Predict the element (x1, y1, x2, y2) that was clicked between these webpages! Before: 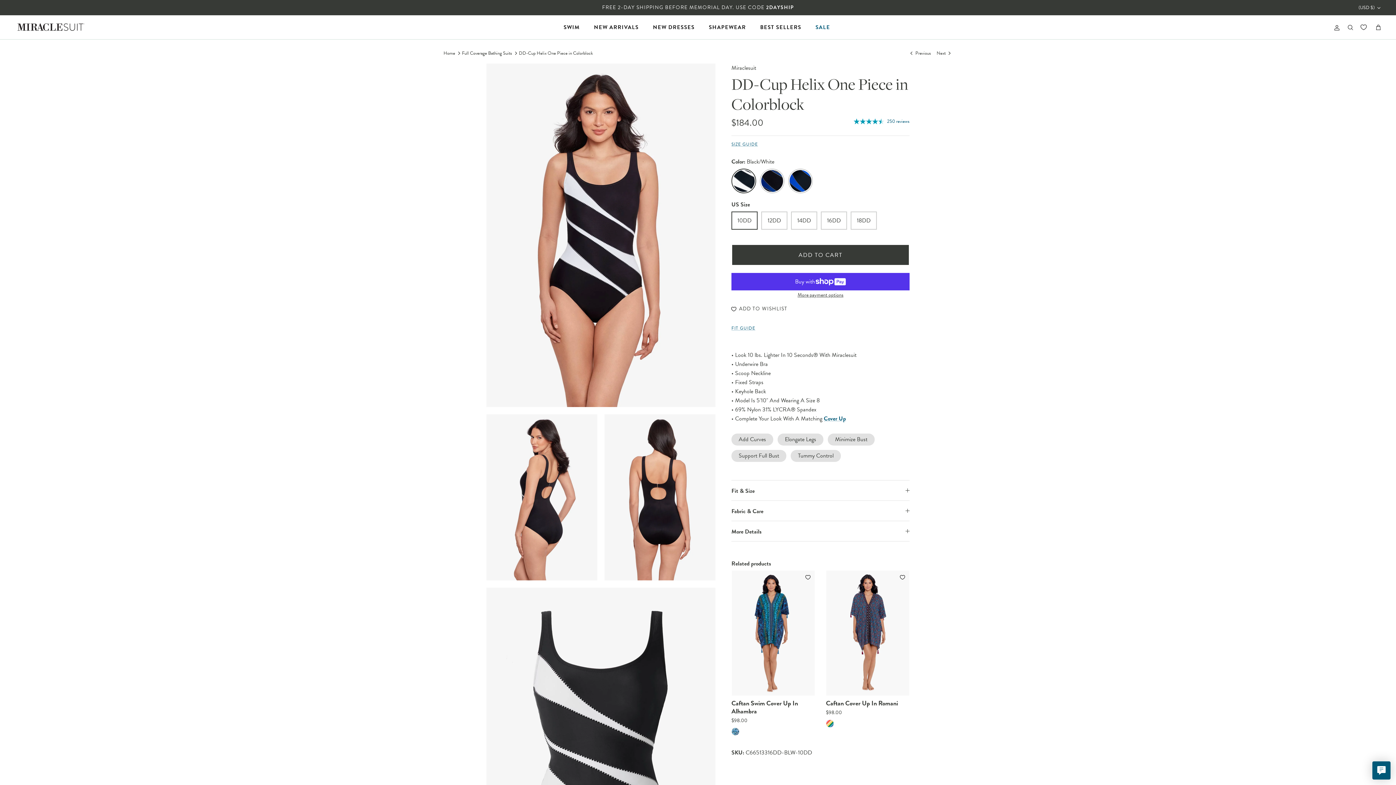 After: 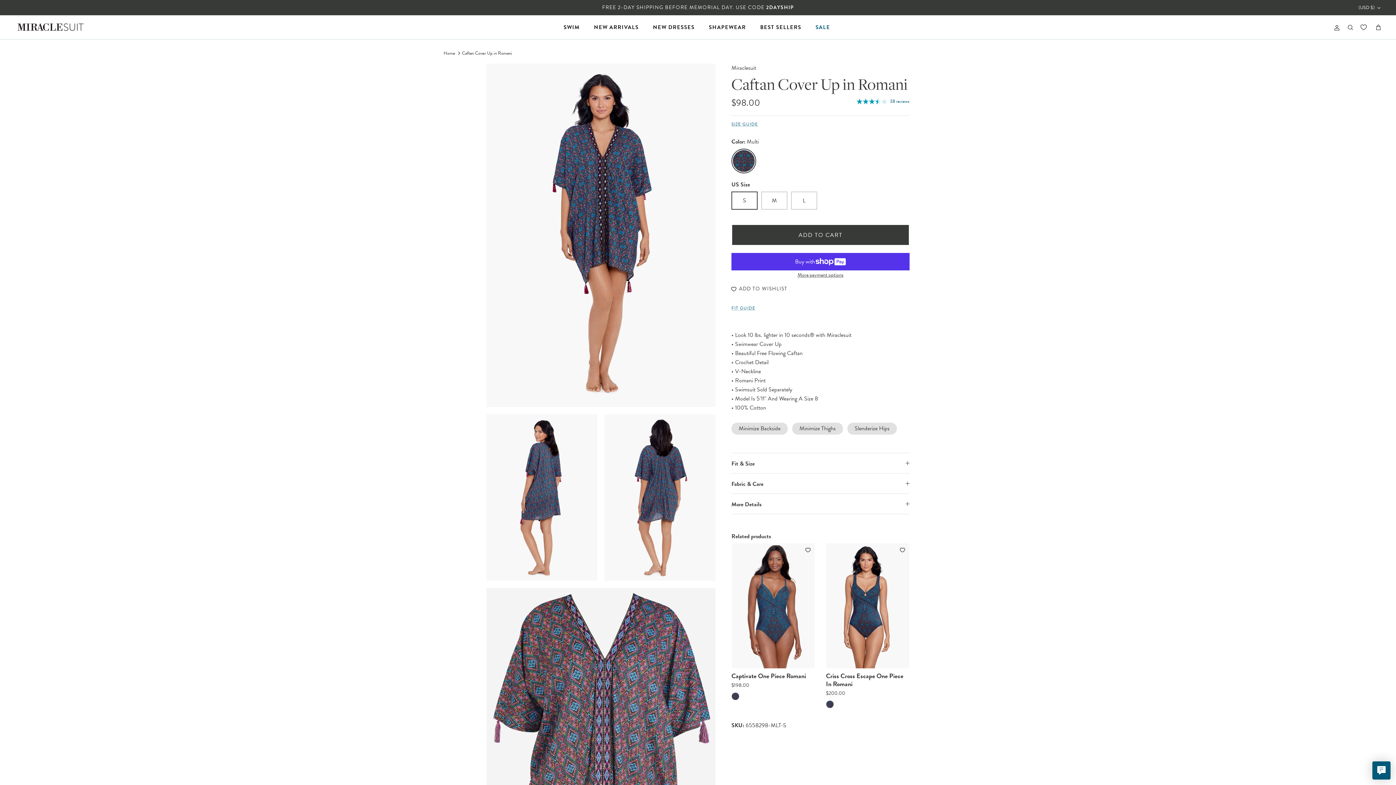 Action: bbox: (826, 571, 909, 695) label: Caftan Cover Up in Romani